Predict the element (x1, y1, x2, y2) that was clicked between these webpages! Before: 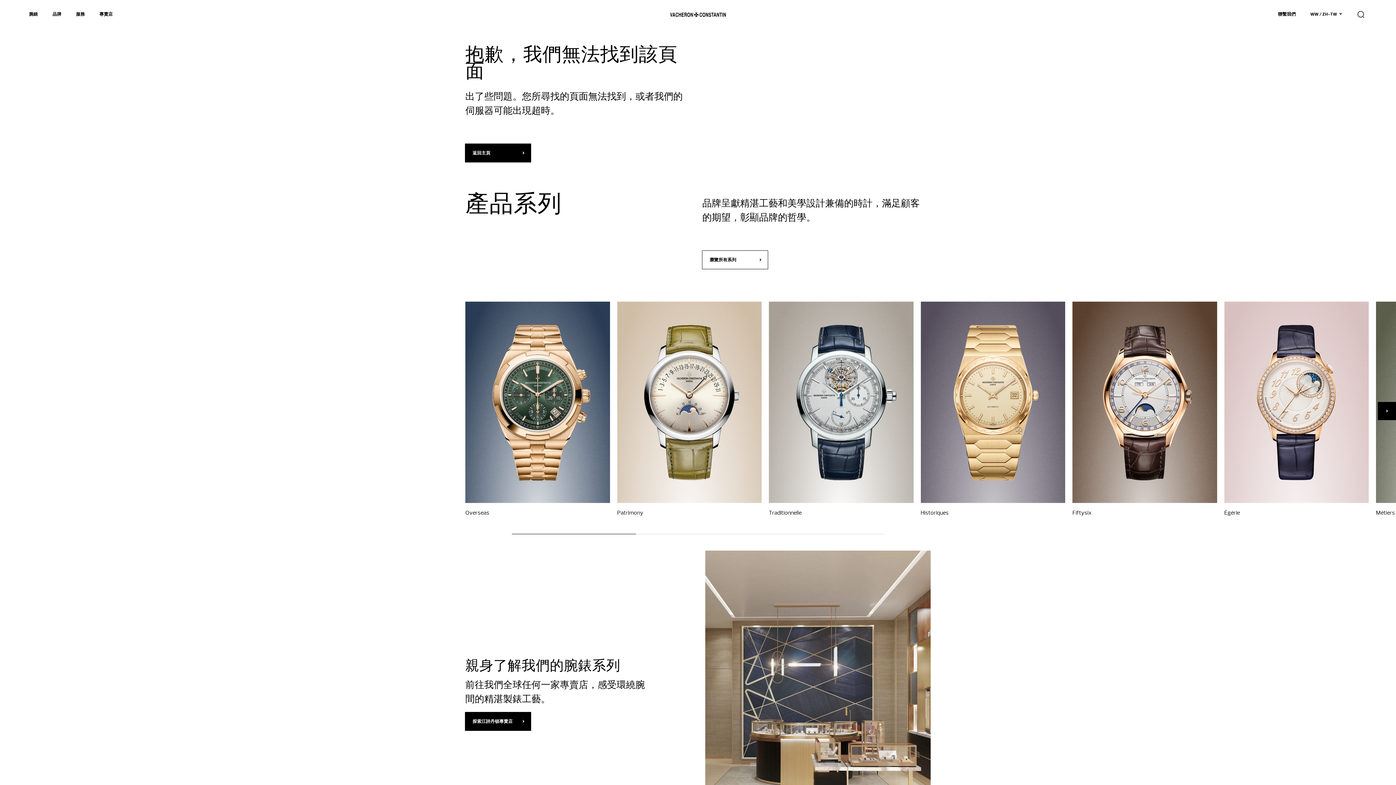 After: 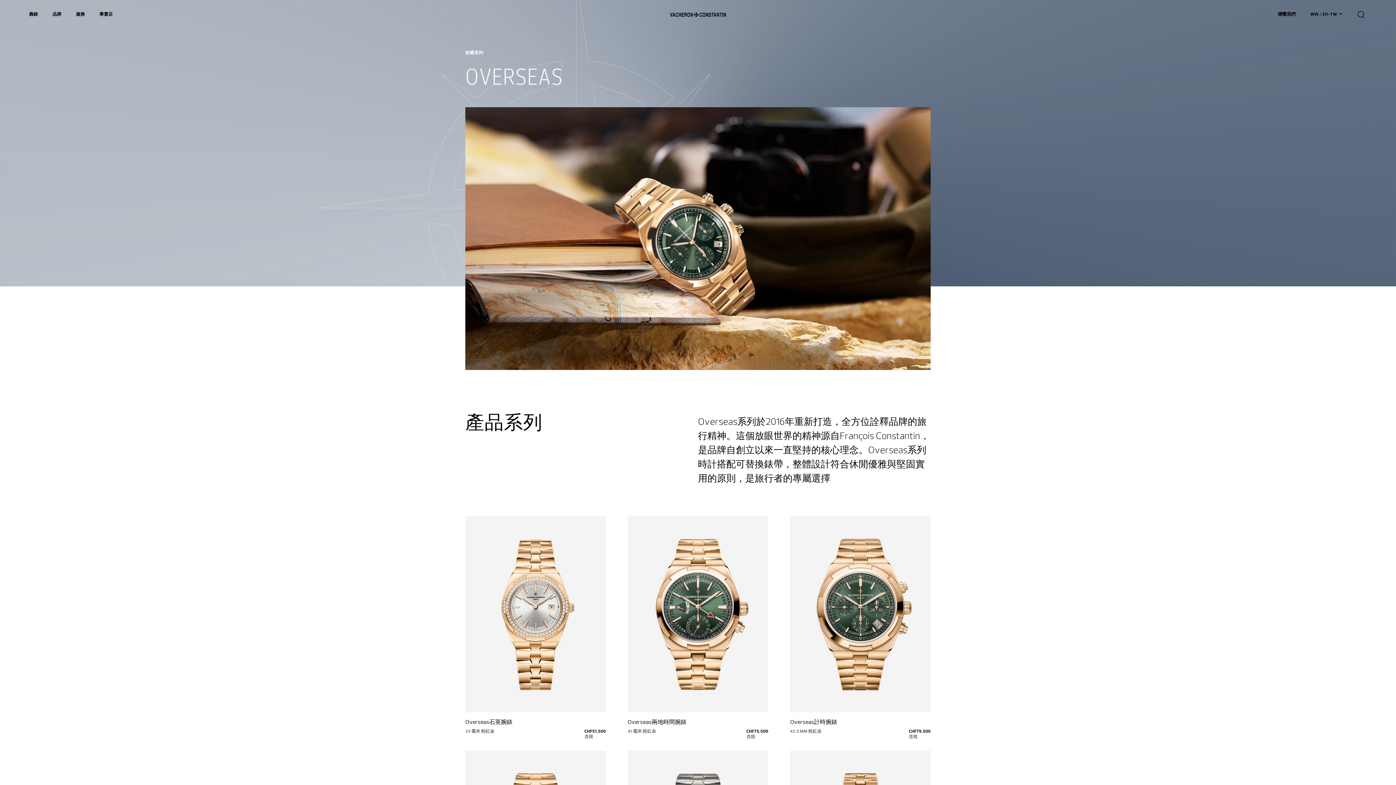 Action: label: Overseas bbox: (465, 301, 610, 517)